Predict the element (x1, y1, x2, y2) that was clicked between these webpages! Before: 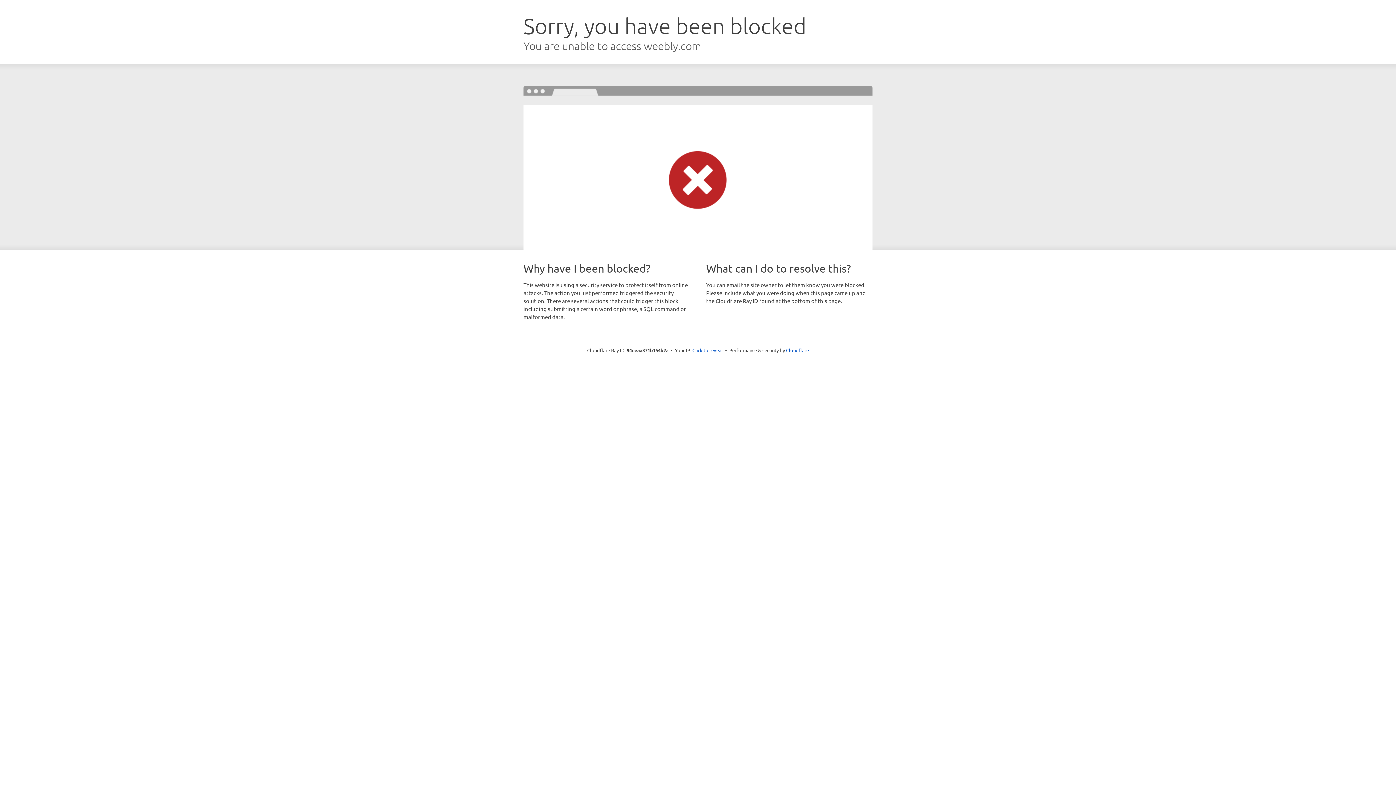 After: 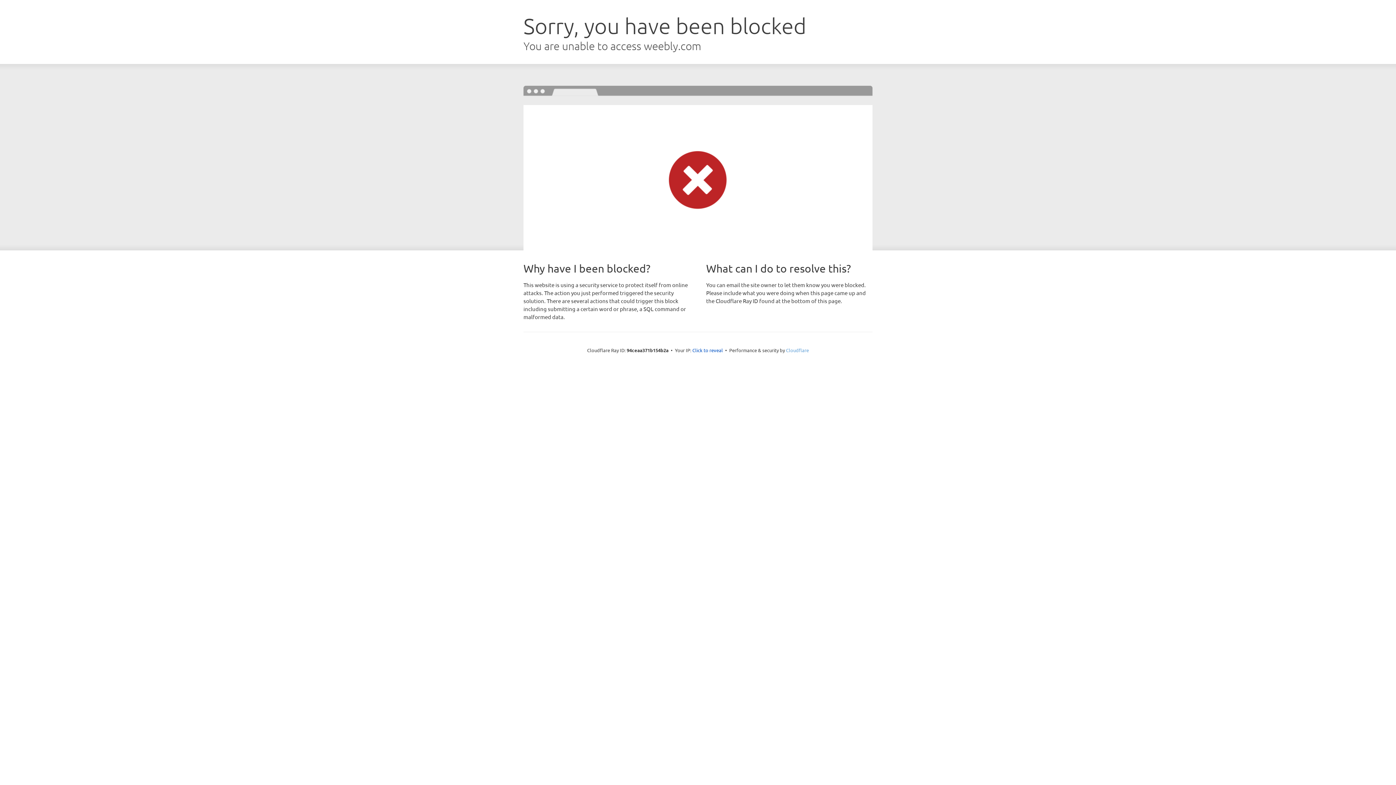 Action: bbox: (786, 347, 809, 353) label: Cloudflare